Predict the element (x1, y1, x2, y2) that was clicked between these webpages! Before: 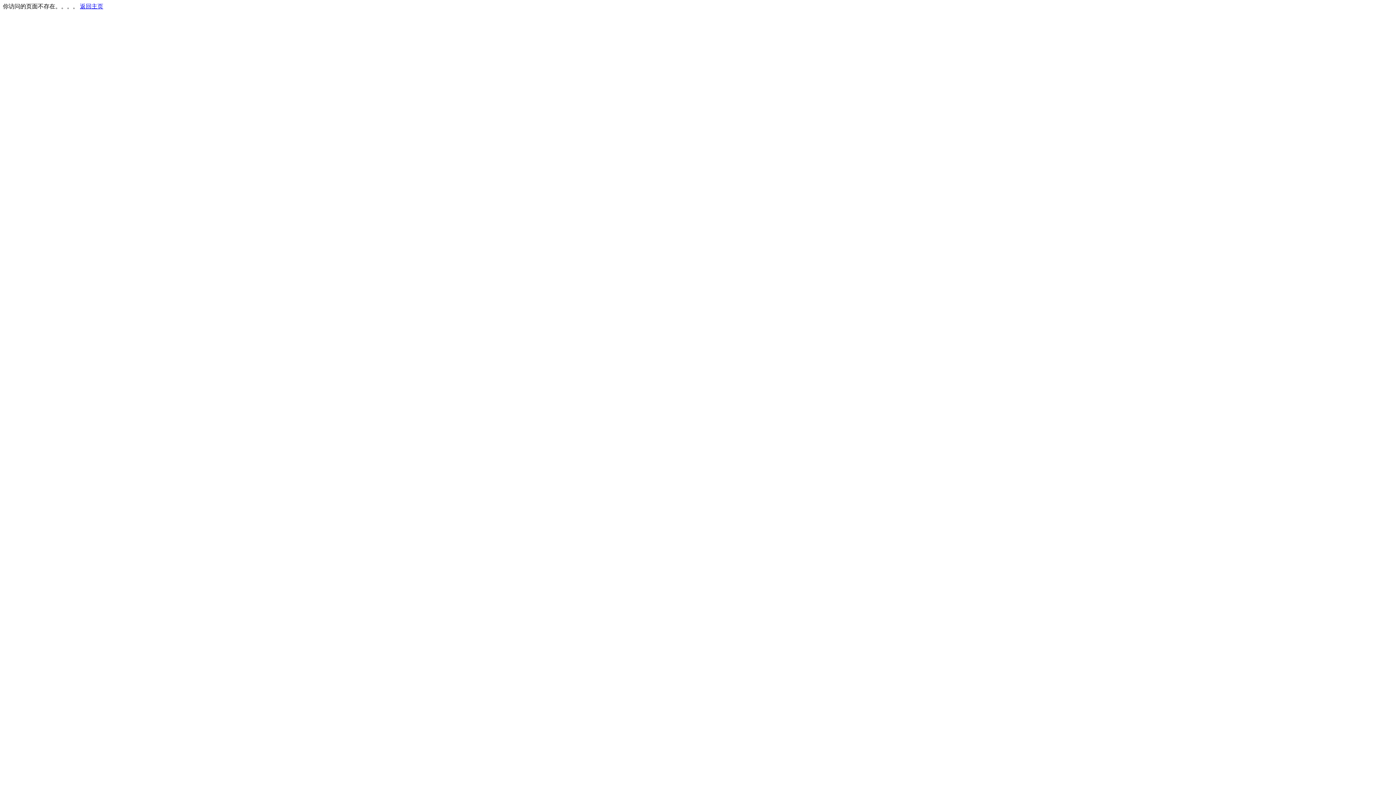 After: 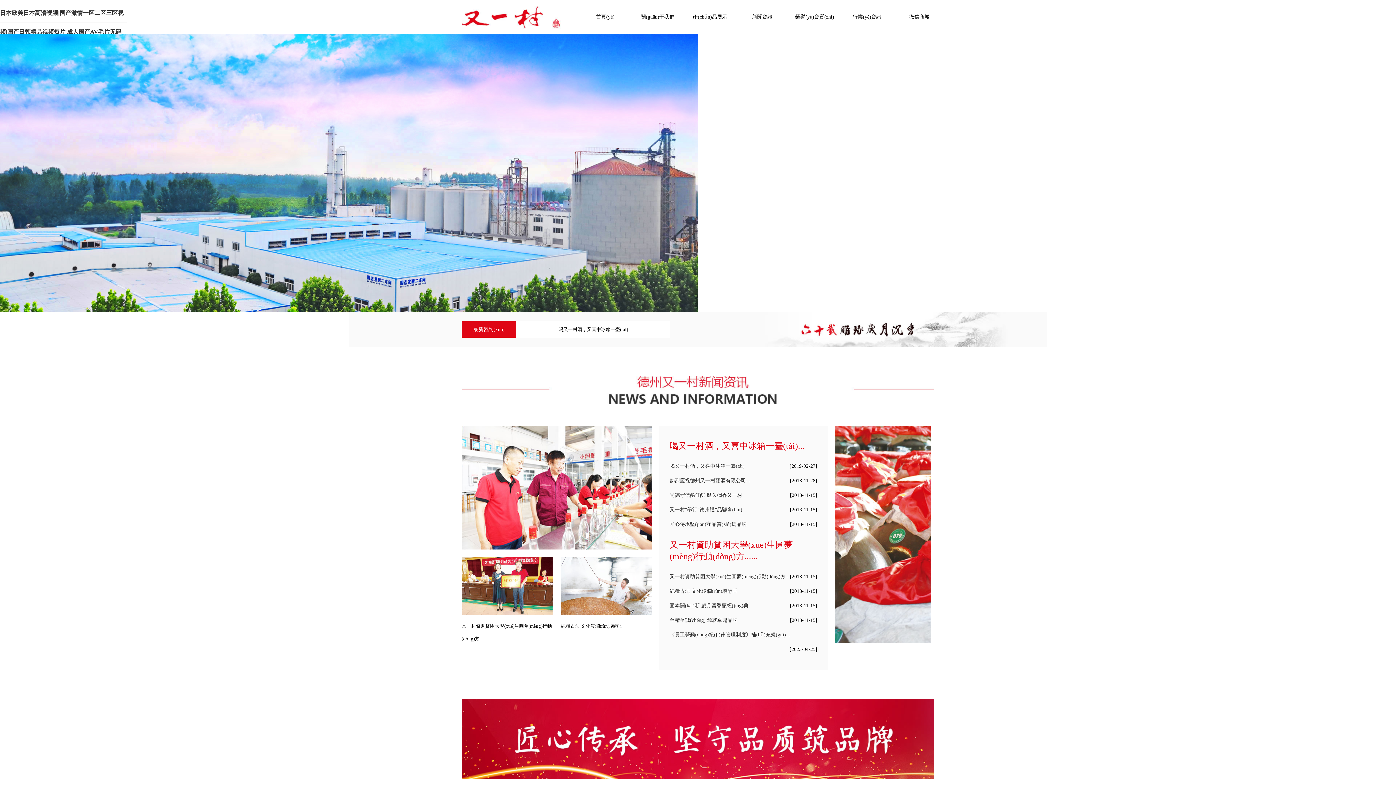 Action: bbox: (80, 3, 103, 9) label: 返回主页